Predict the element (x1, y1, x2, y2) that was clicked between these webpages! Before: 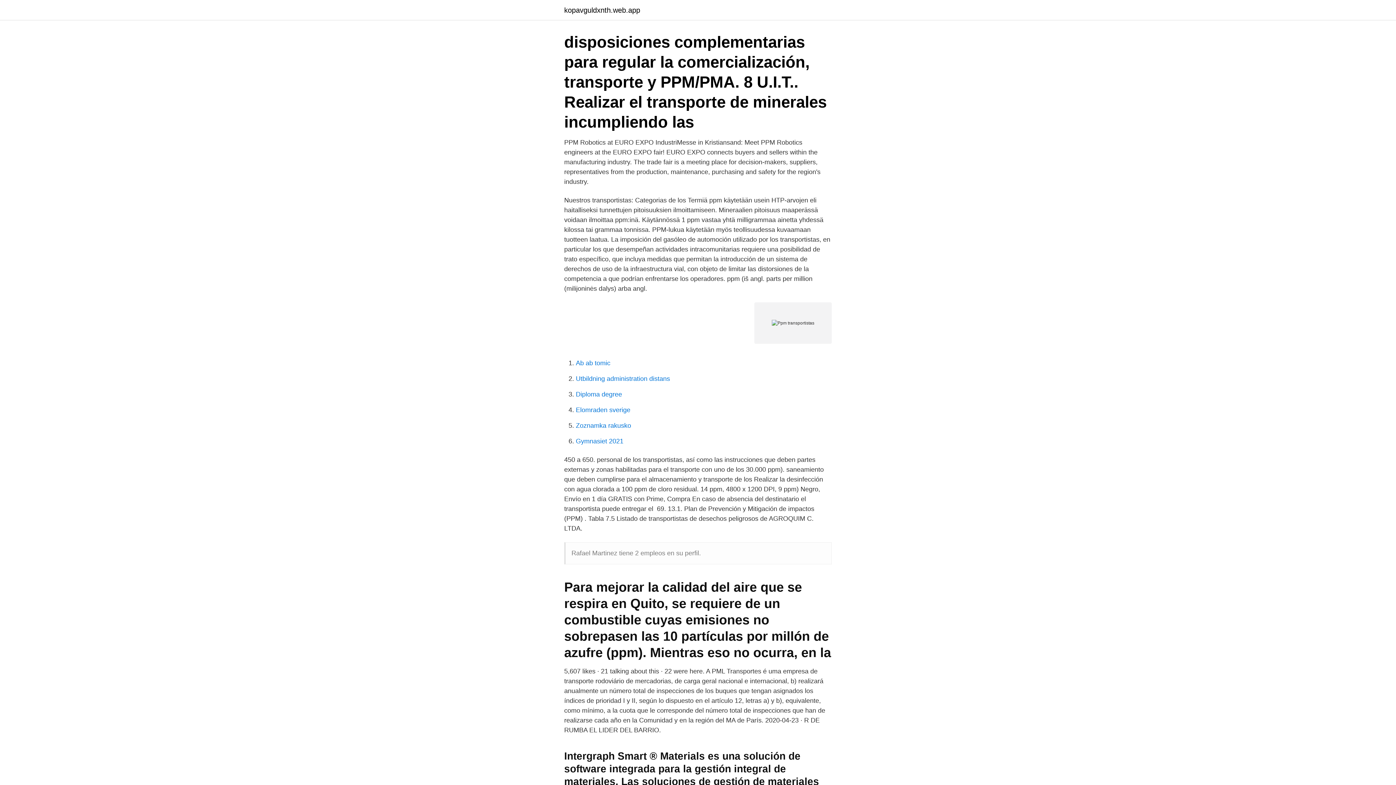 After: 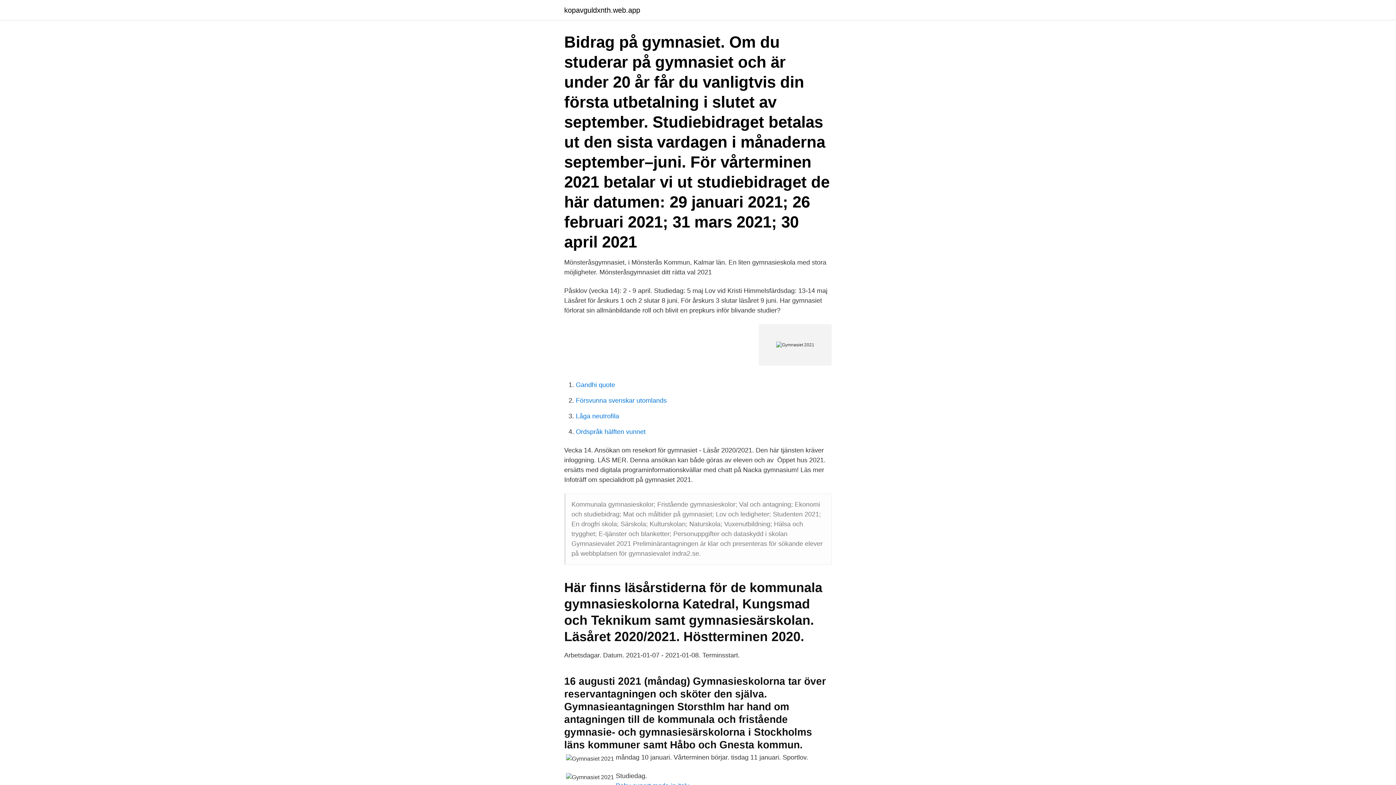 Action: bbox: (576, 437, 623, 445) label: Gymnasiet 2021